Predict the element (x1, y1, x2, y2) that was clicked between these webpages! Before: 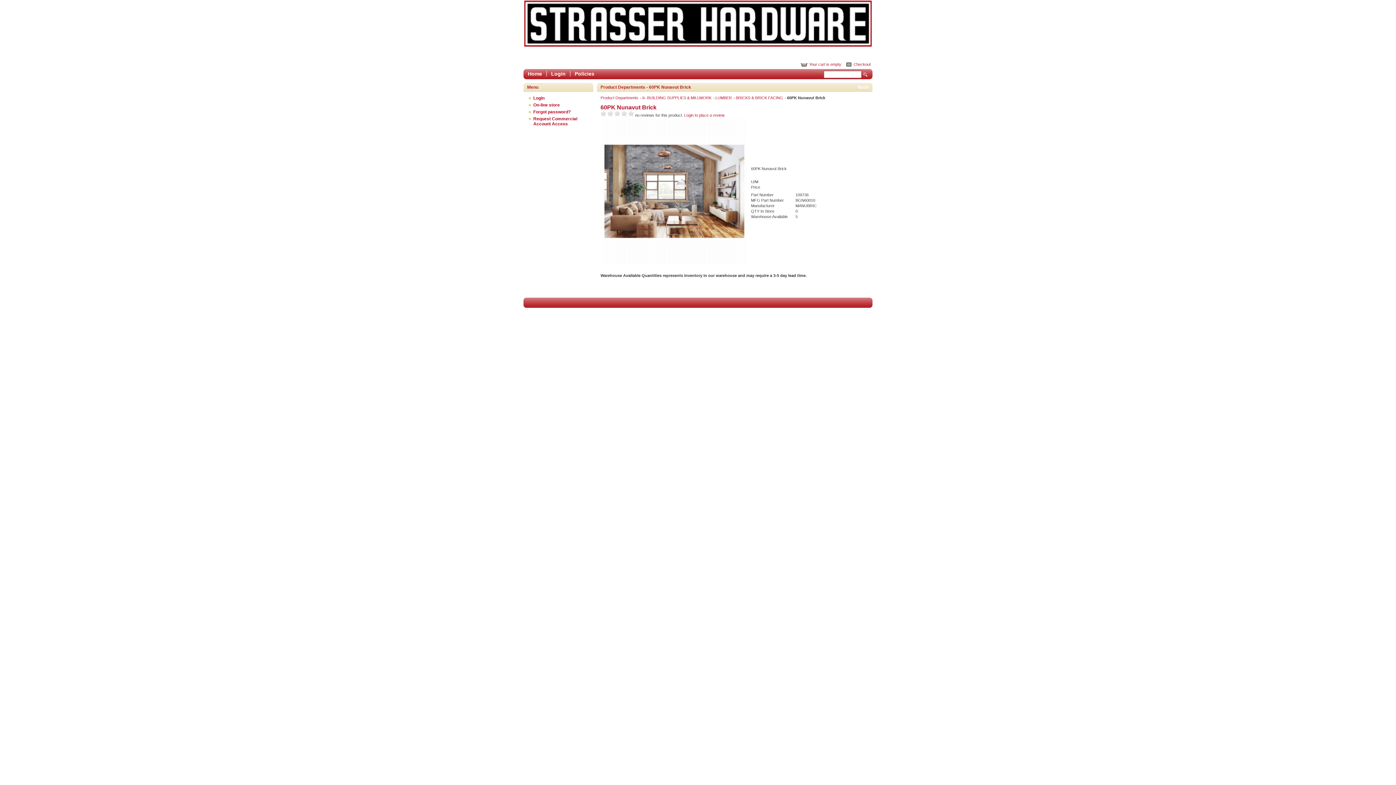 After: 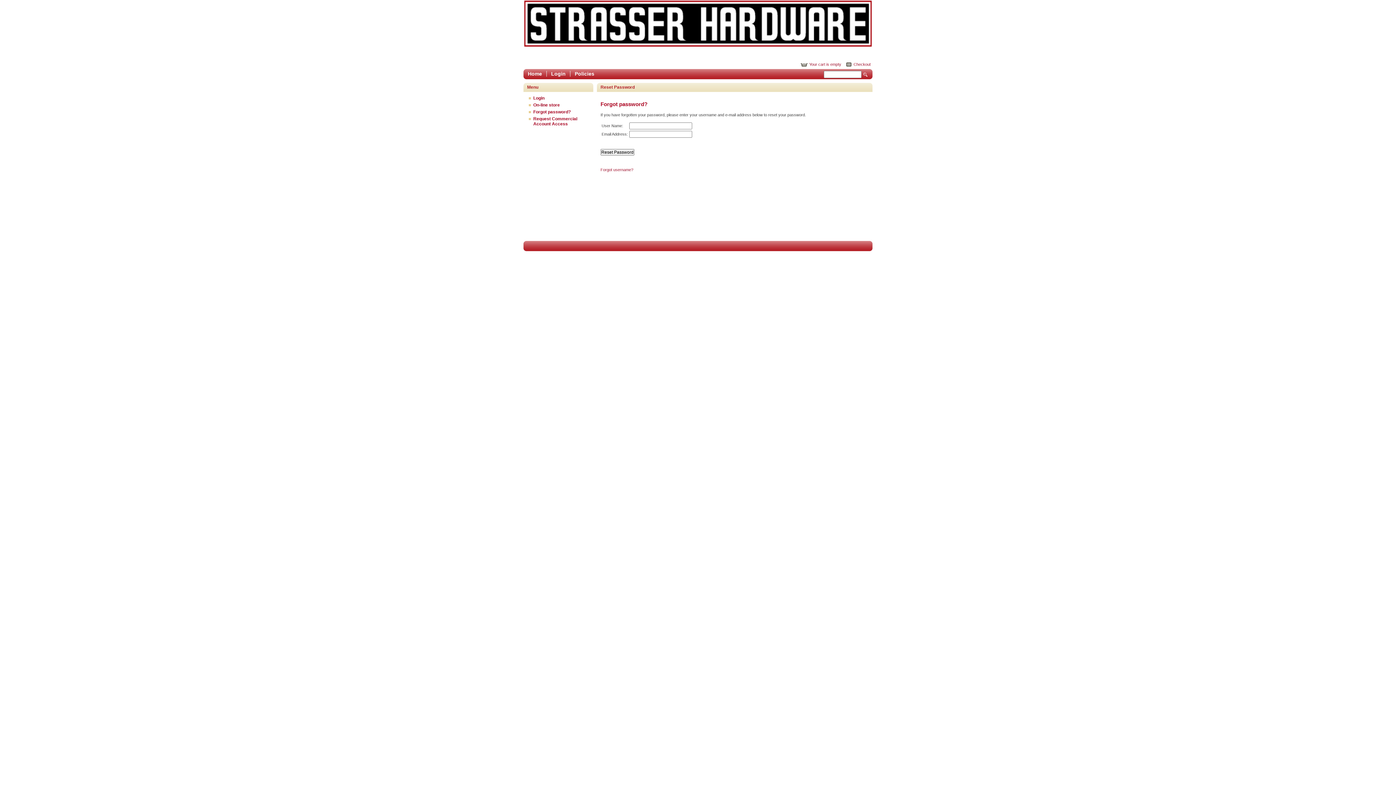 Action: bbox: (533, 109, 570, 114) label: Forgot password?